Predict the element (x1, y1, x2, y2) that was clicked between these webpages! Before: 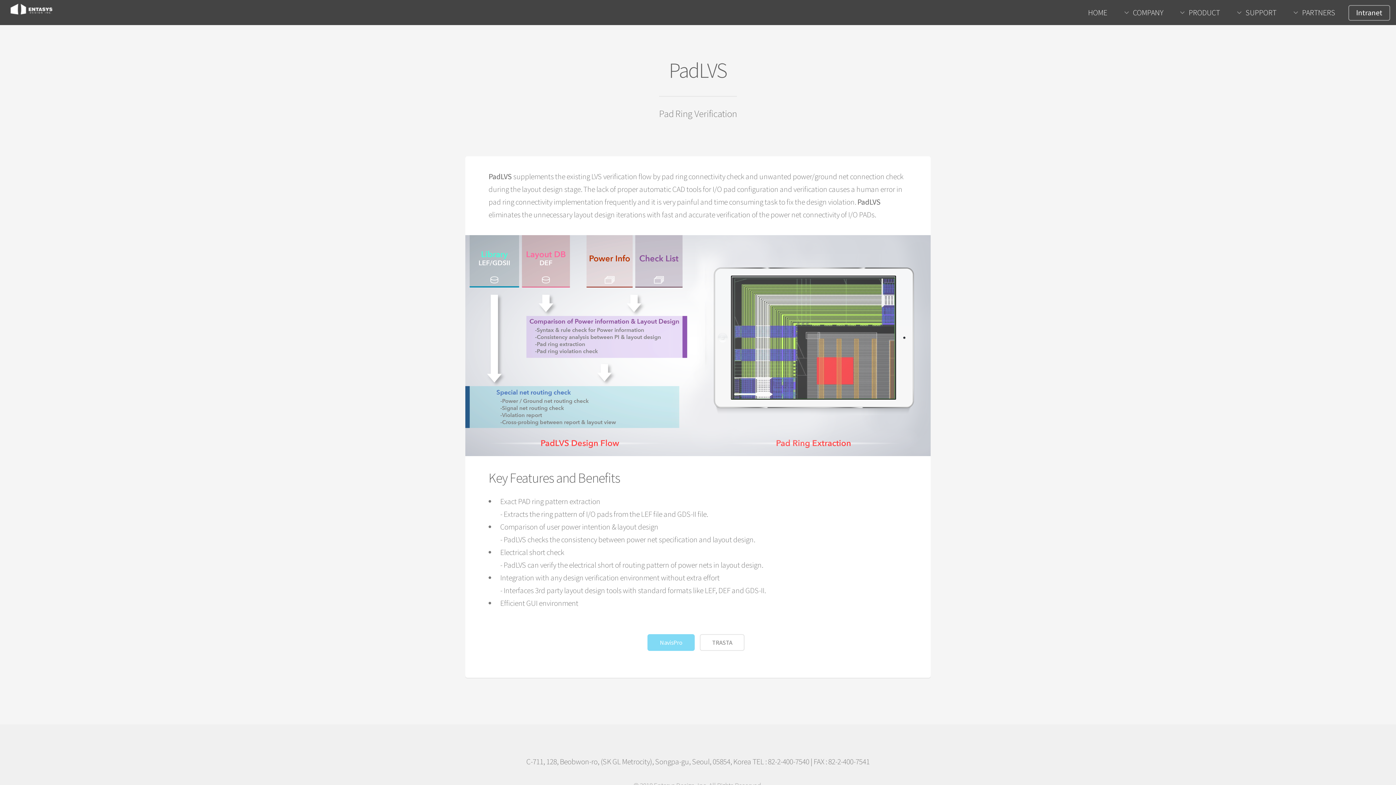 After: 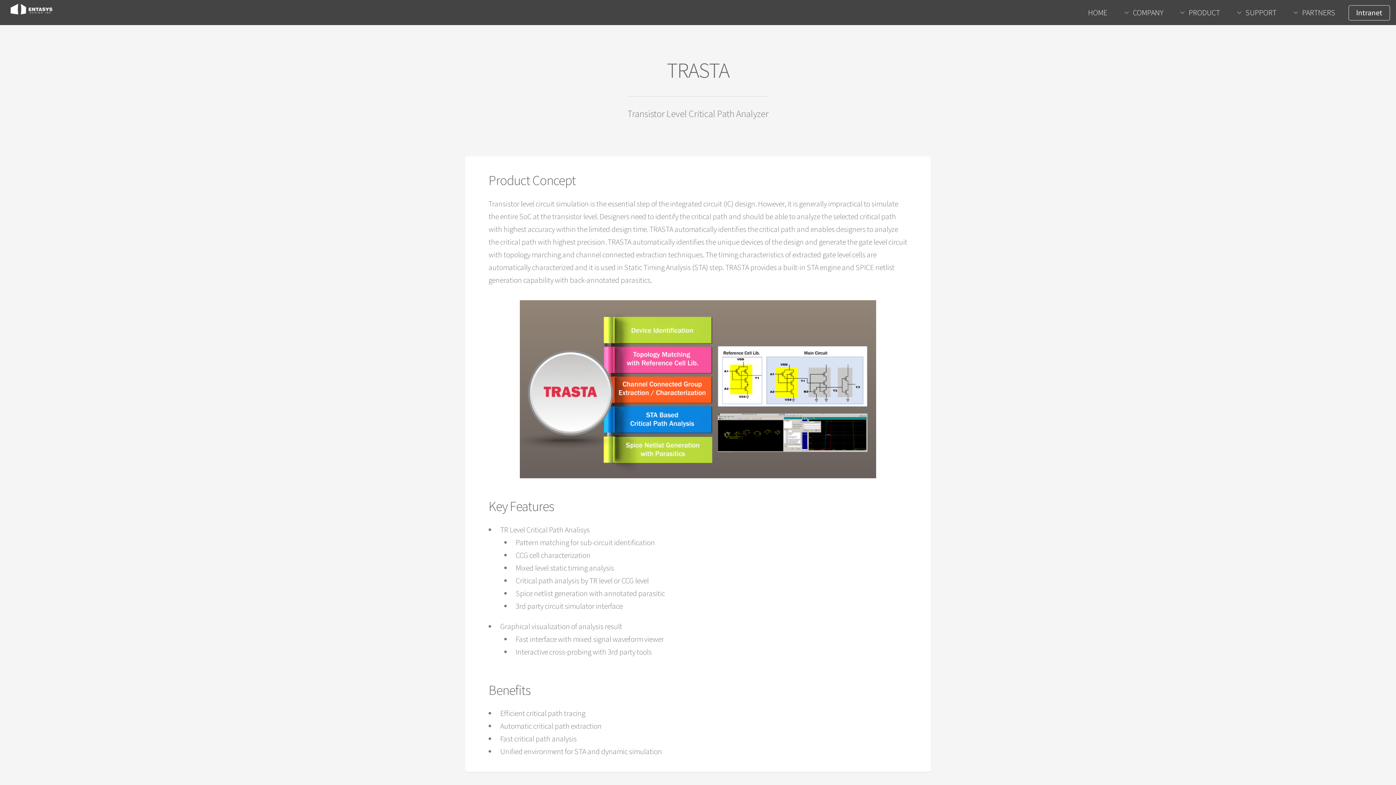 Action: label: TRASTA bbox: (700, 634, 744, 651)